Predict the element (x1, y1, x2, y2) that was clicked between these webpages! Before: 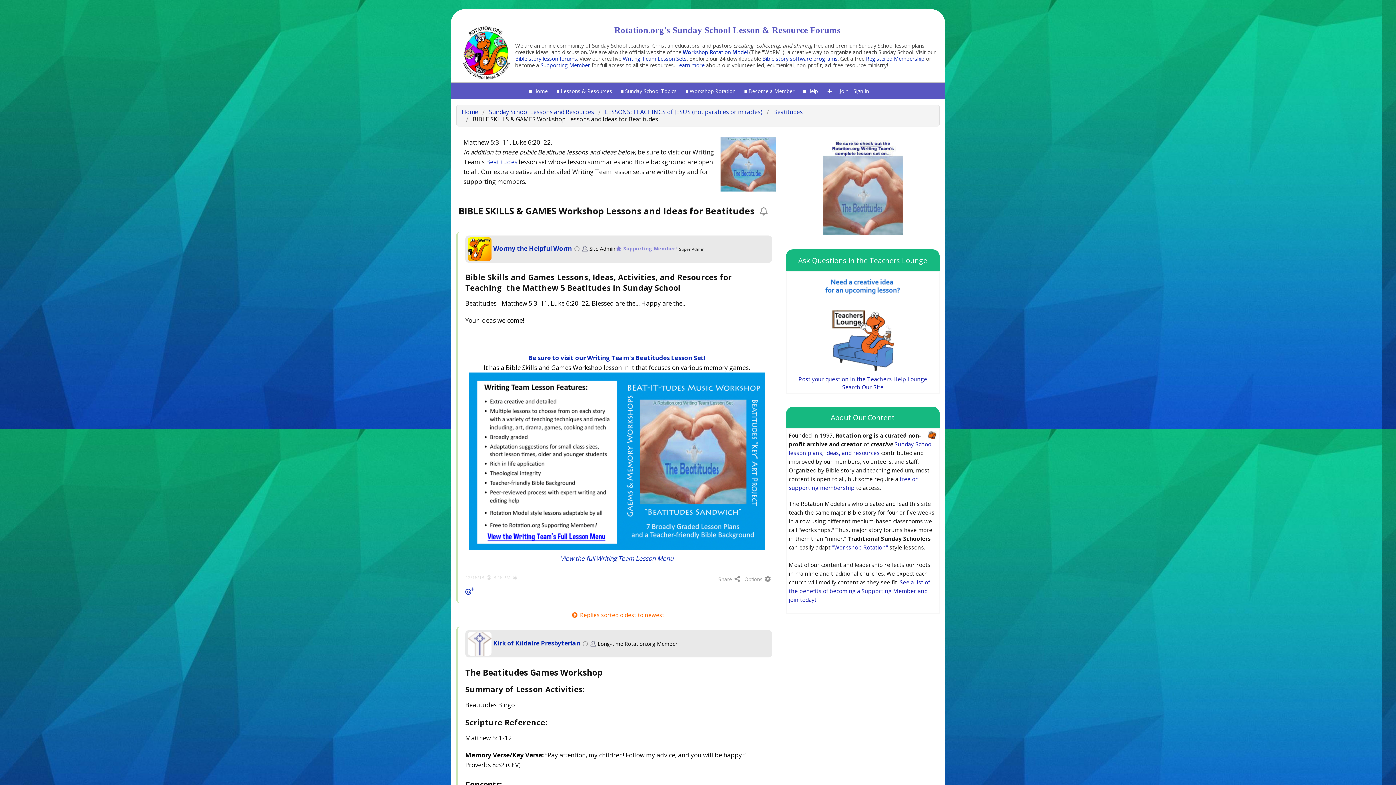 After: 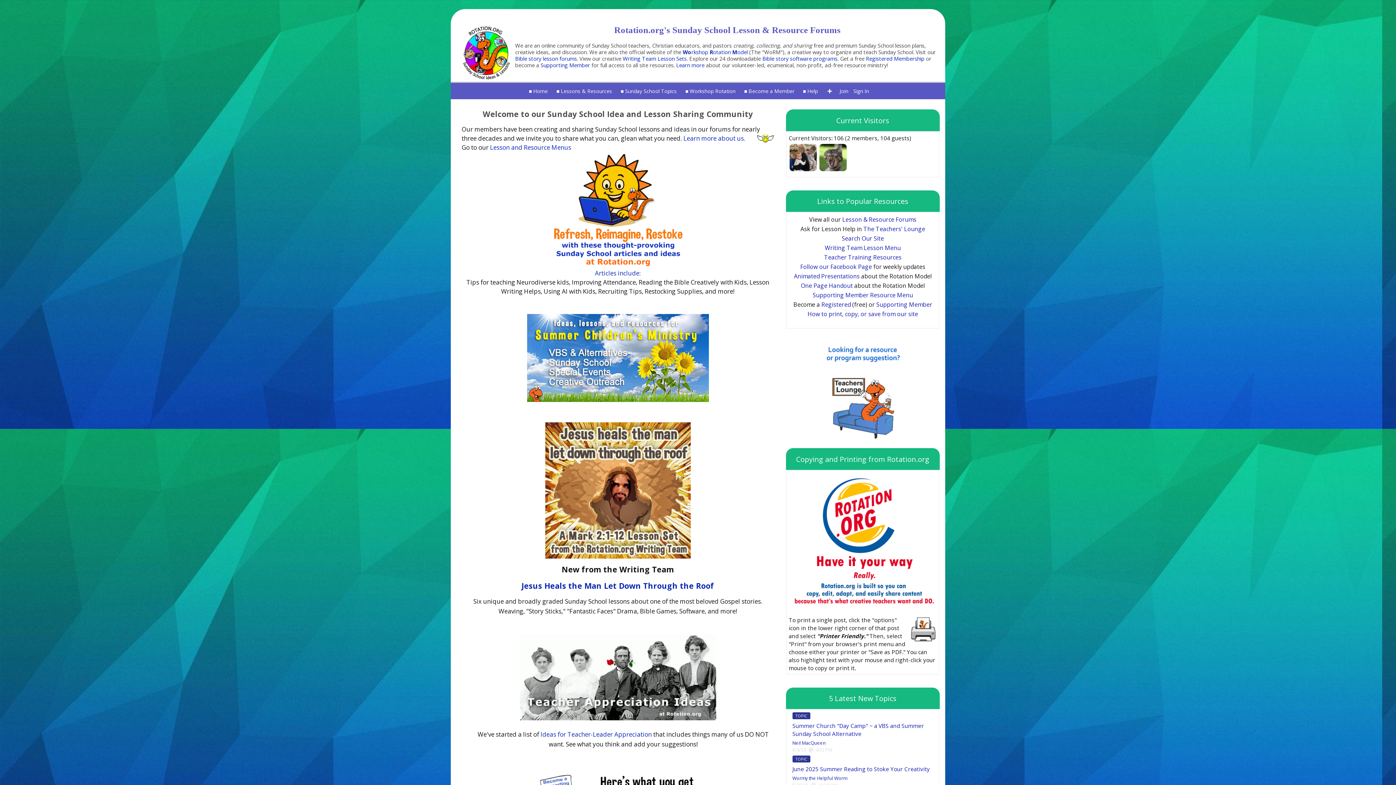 Action: label: ■ Home bbox: (524, 83, 552, 99)